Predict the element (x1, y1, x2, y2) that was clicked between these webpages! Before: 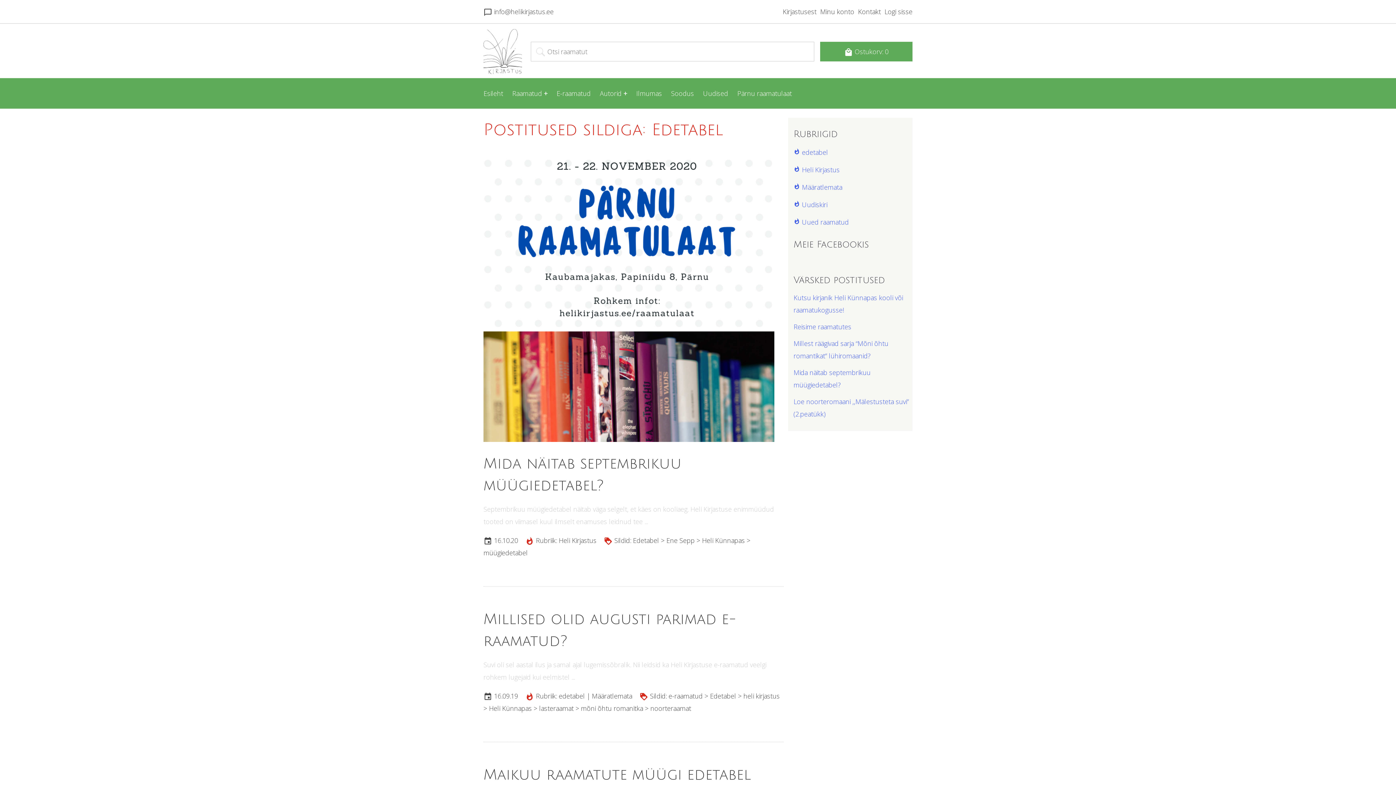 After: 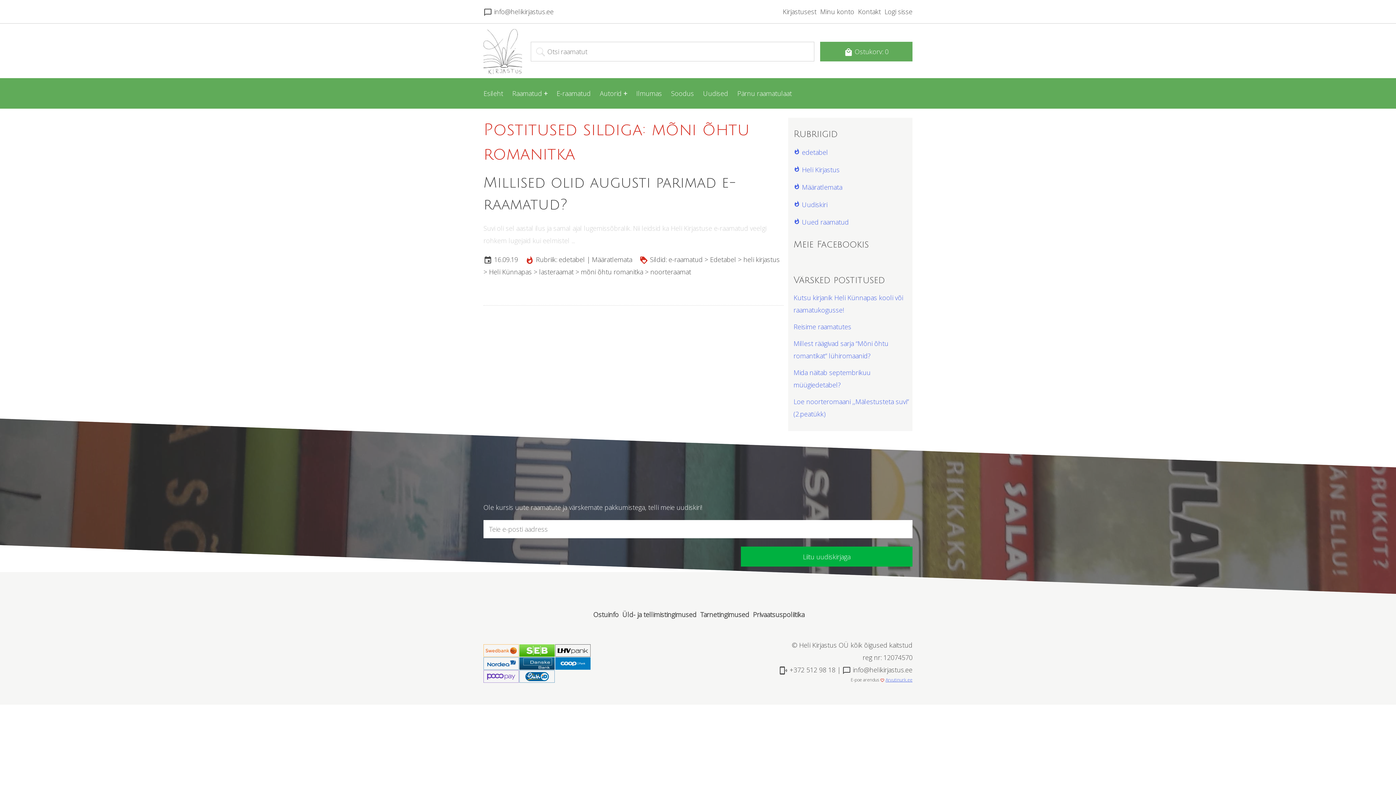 Action: label: mõni õhtu romanitka bbox: (581, 704, 643, 713)